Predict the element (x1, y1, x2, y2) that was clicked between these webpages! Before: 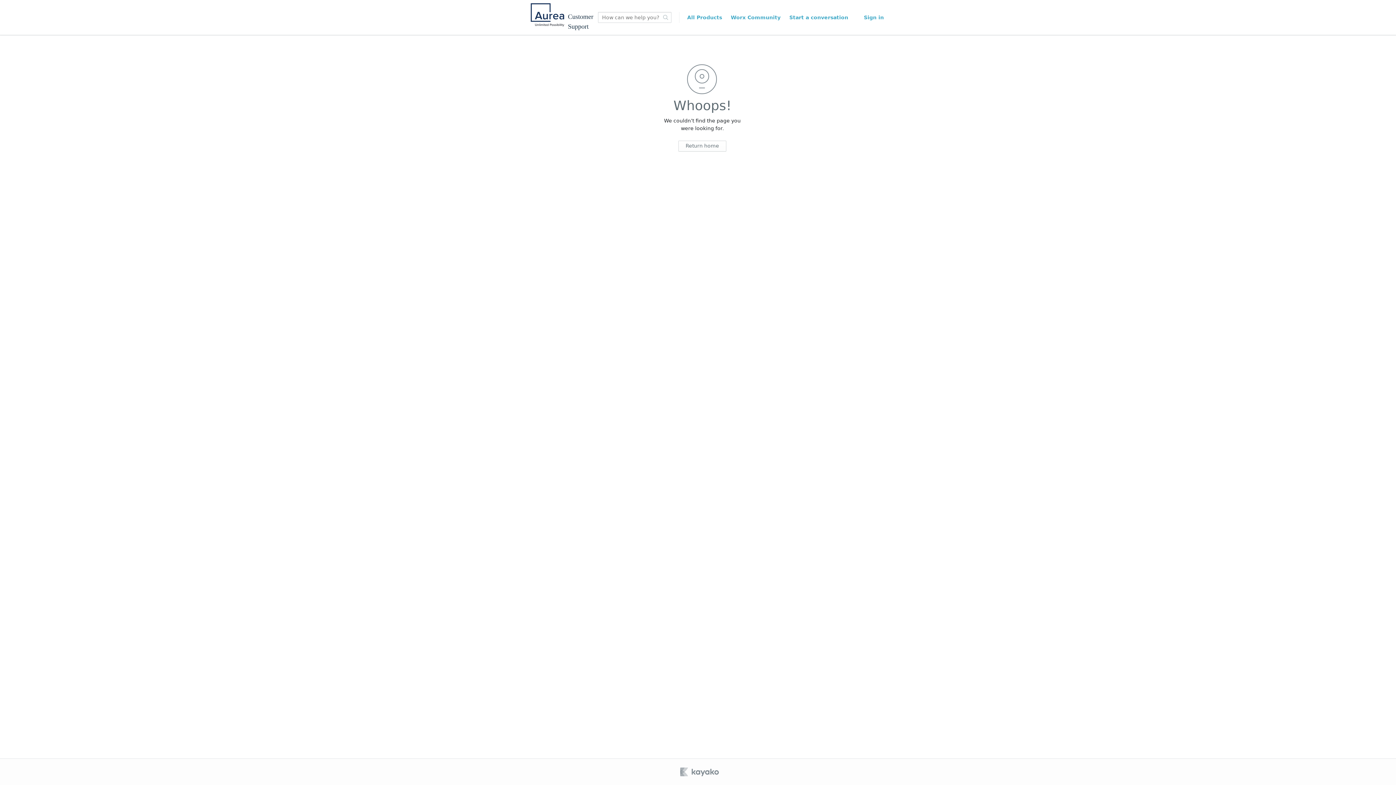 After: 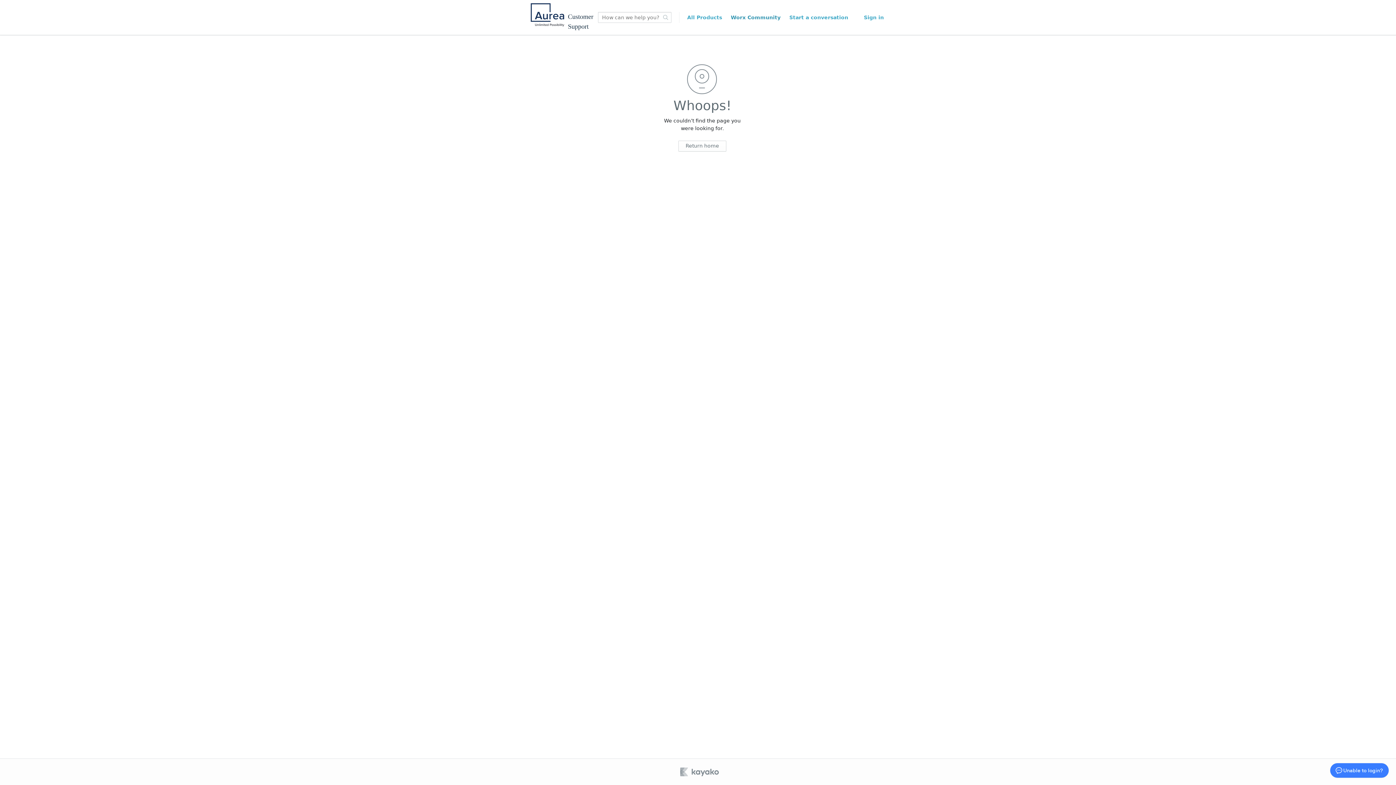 Action: label: Worx Community bbox: (731, 14, 788, 20)